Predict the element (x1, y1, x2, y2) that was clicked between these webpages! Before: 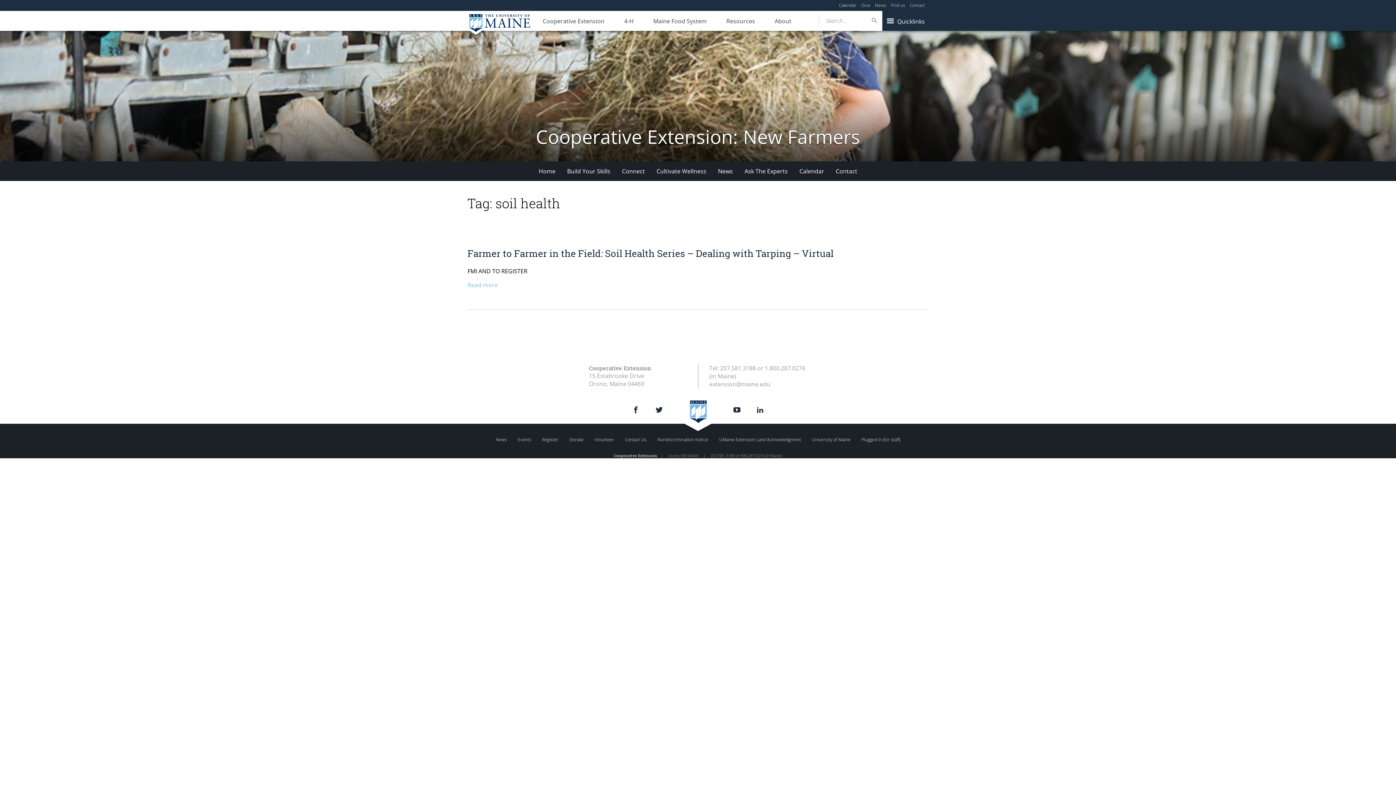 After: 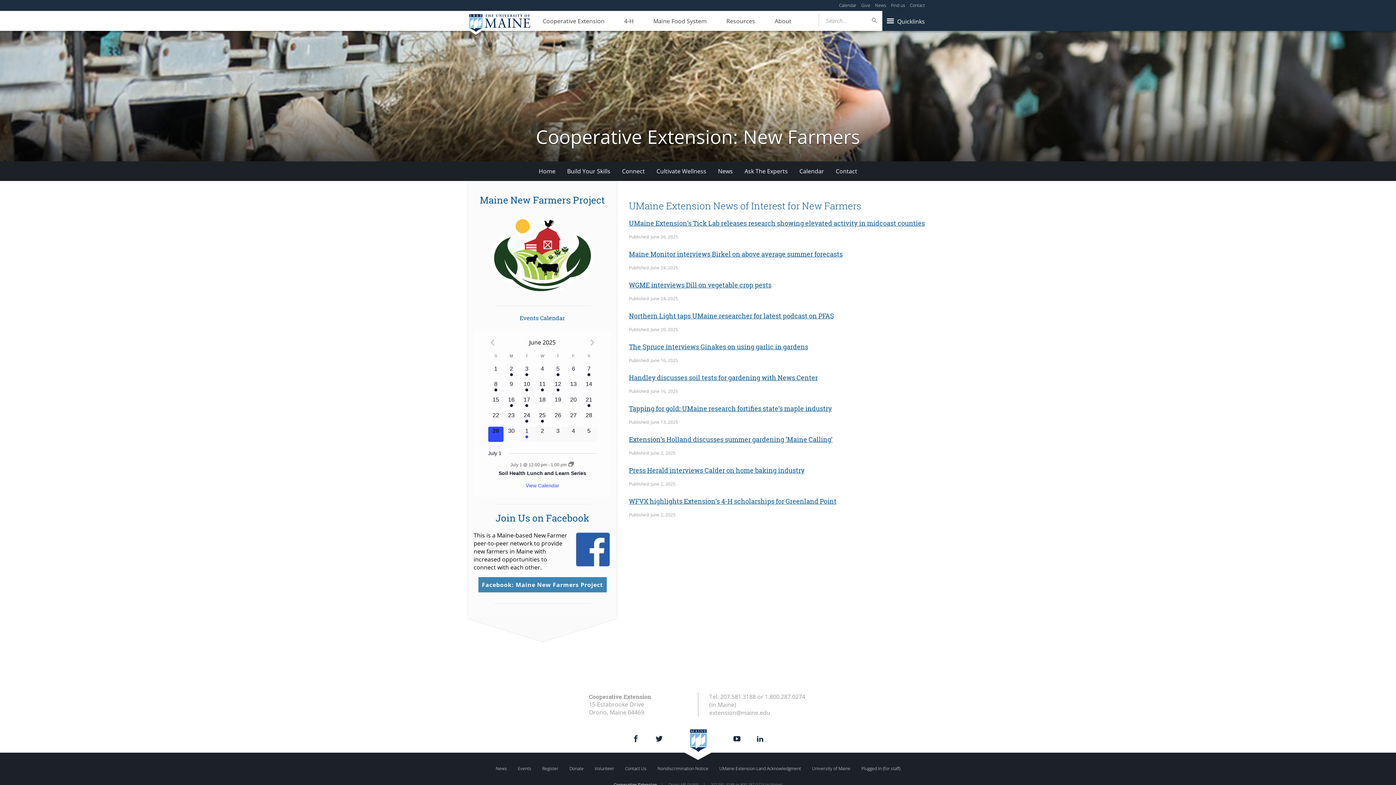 Action: label: News bbox: (712, 161, 738, 181)